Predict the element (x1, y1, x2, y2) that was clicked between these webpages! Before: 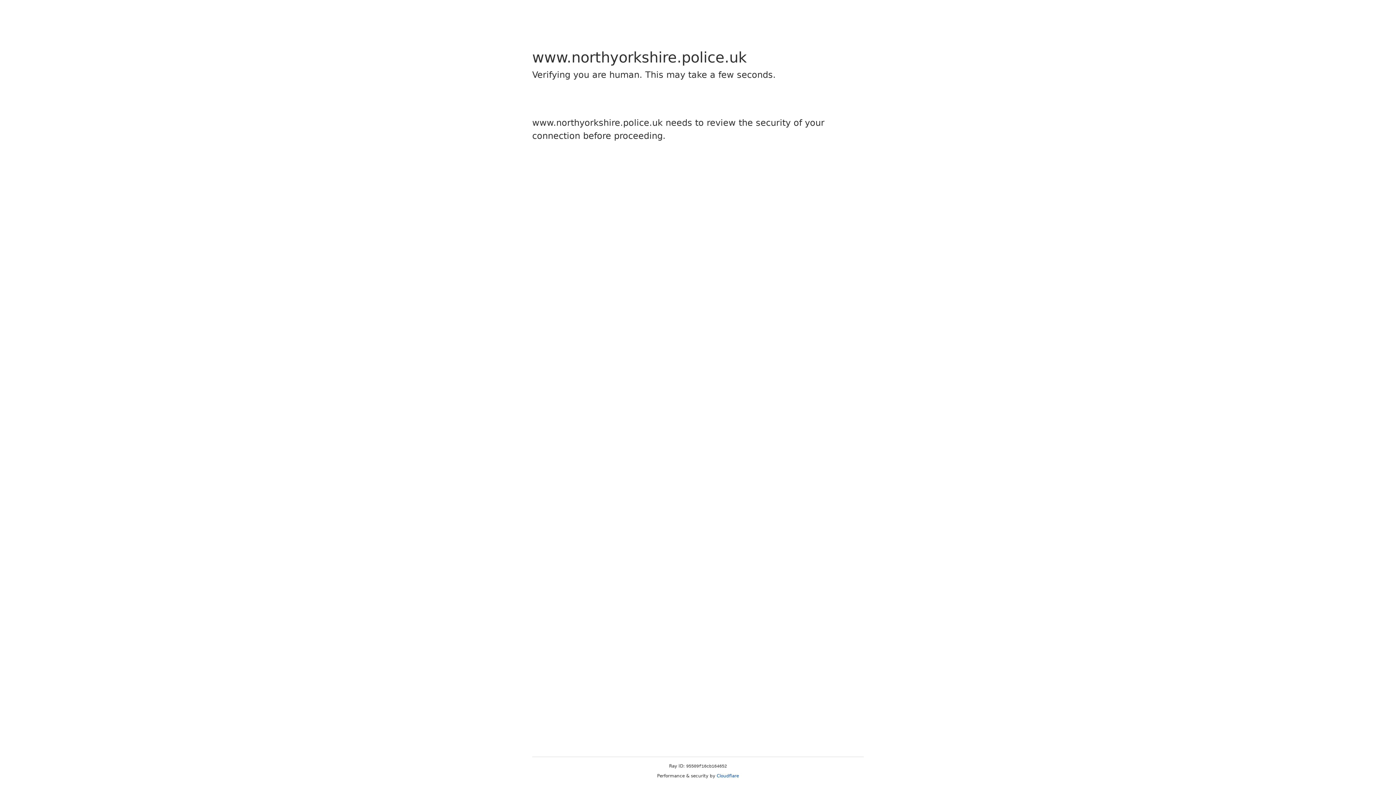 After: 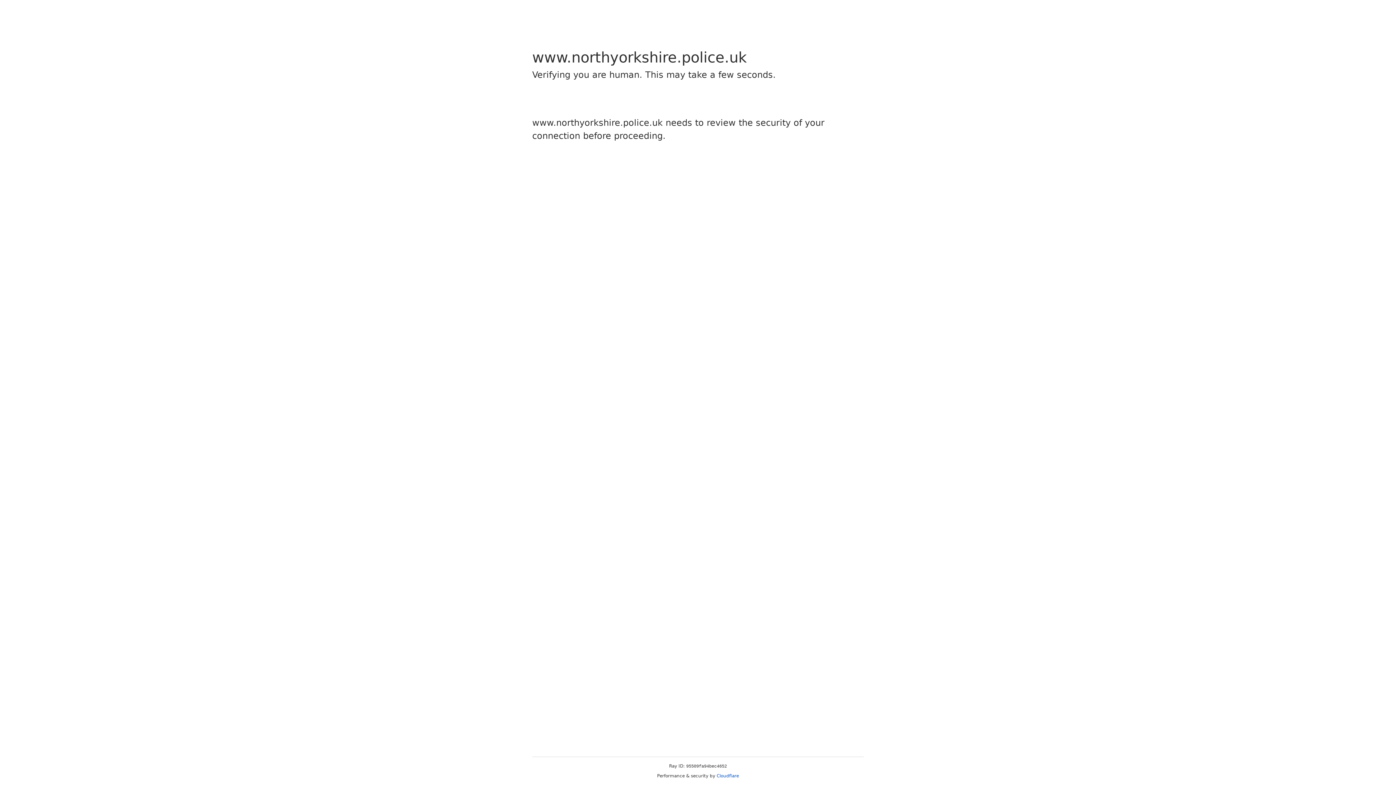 Action: bbox: (716, 773, 739, 778) label: Cloudflare